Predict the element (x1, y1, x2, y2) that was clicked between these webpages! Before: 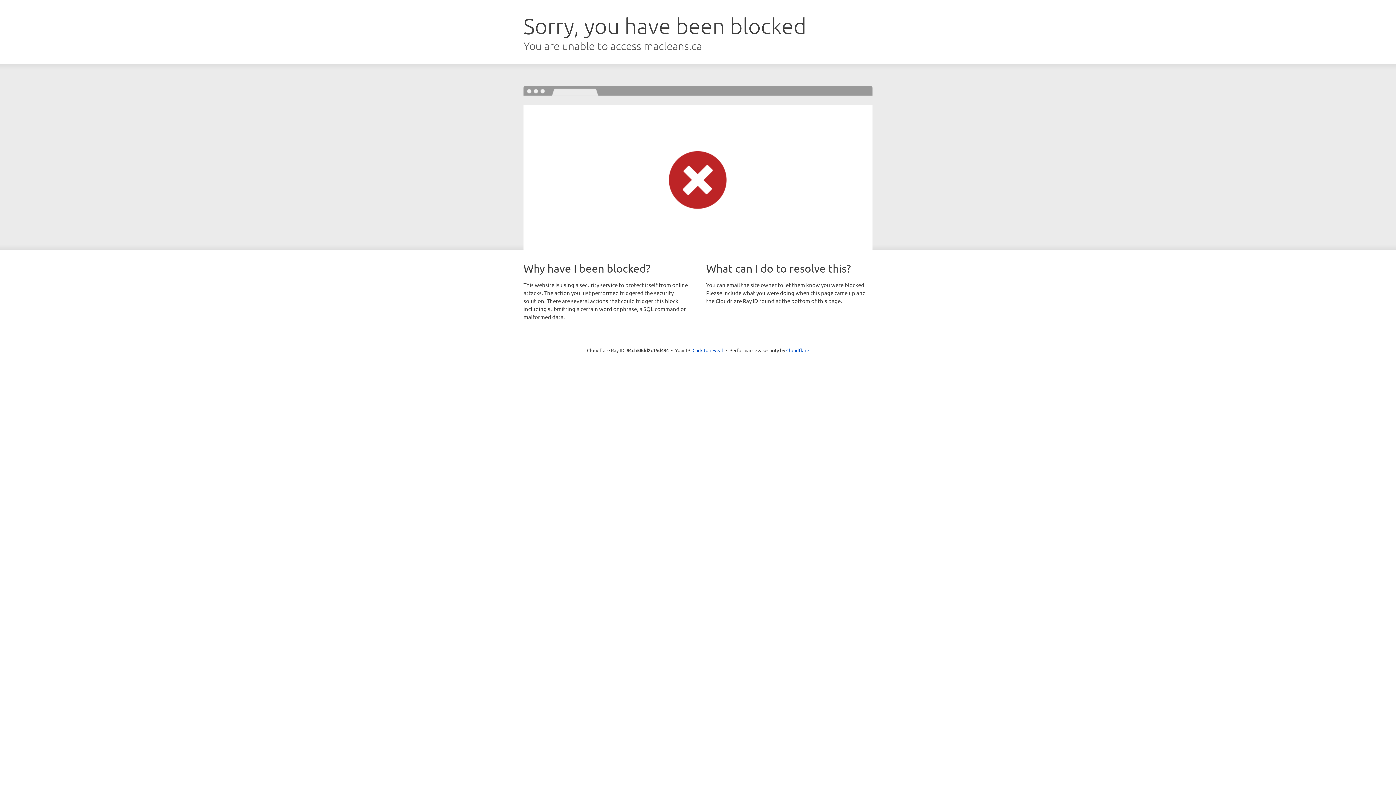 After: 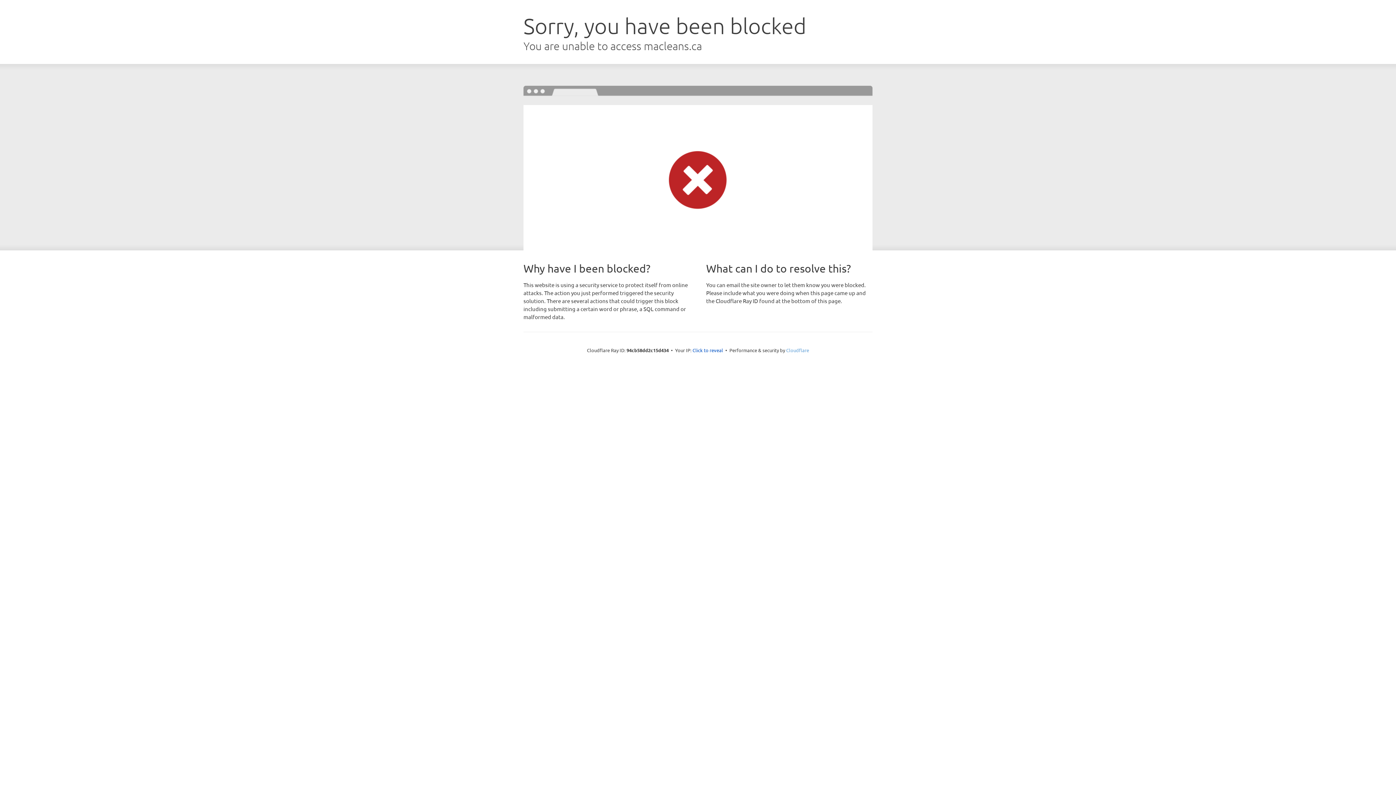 Action: label: Cloudflare bbox: (786, 347, 809, 353)